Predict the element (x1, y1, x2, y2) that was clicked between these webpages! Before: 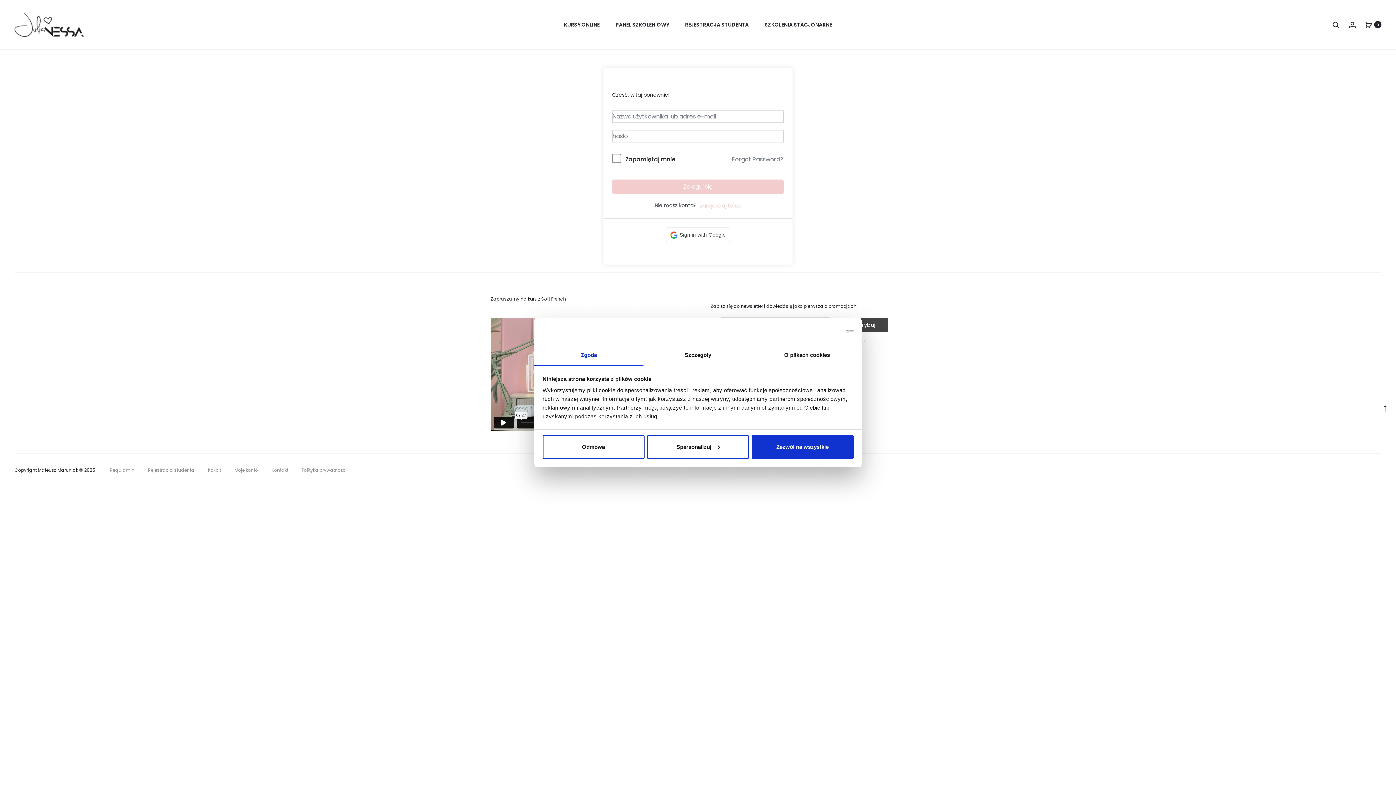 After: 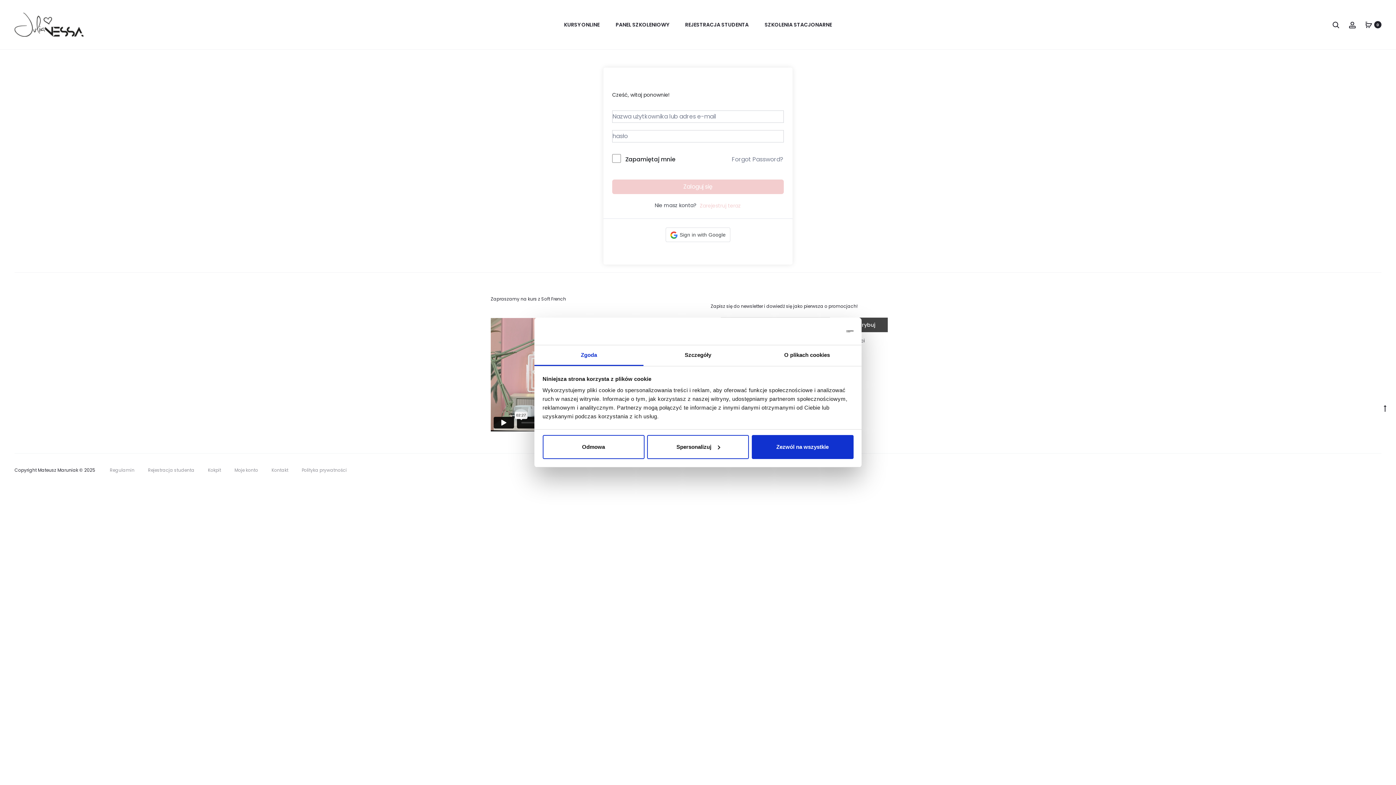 Action: bbox: (534, 345, 643, 366) label: Zgoda